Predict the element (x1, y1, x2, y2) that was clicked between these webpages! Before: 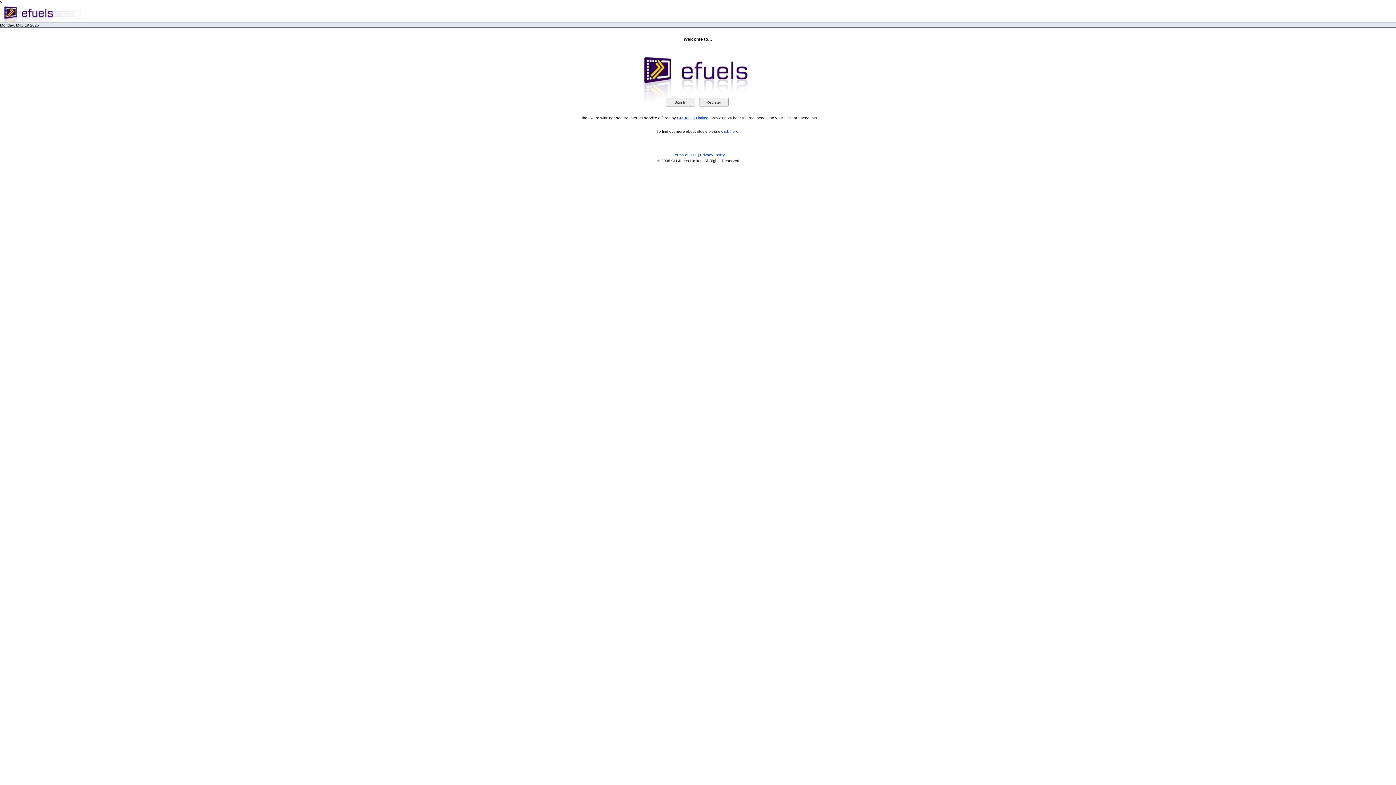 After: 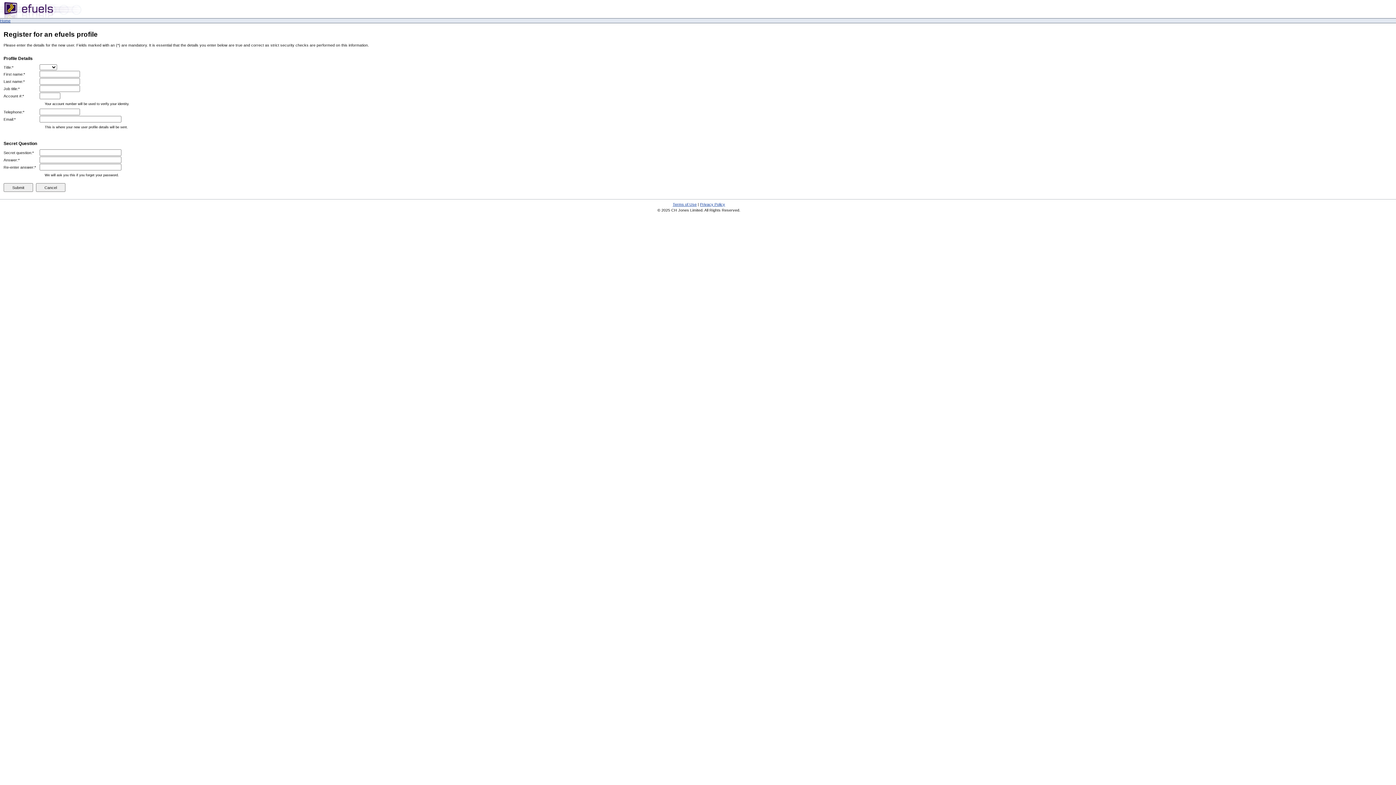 Action: bbox: (699, 97, 728, 106) label: Register